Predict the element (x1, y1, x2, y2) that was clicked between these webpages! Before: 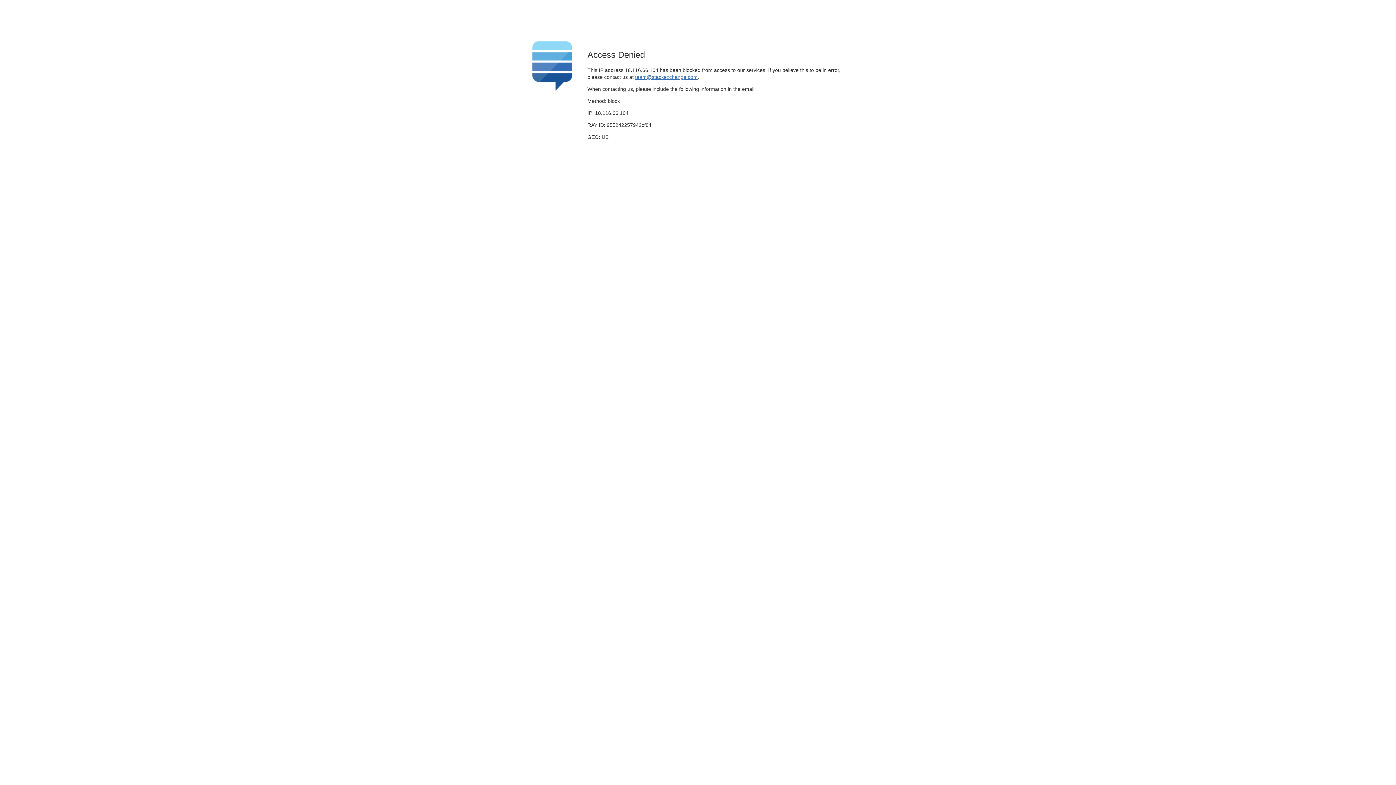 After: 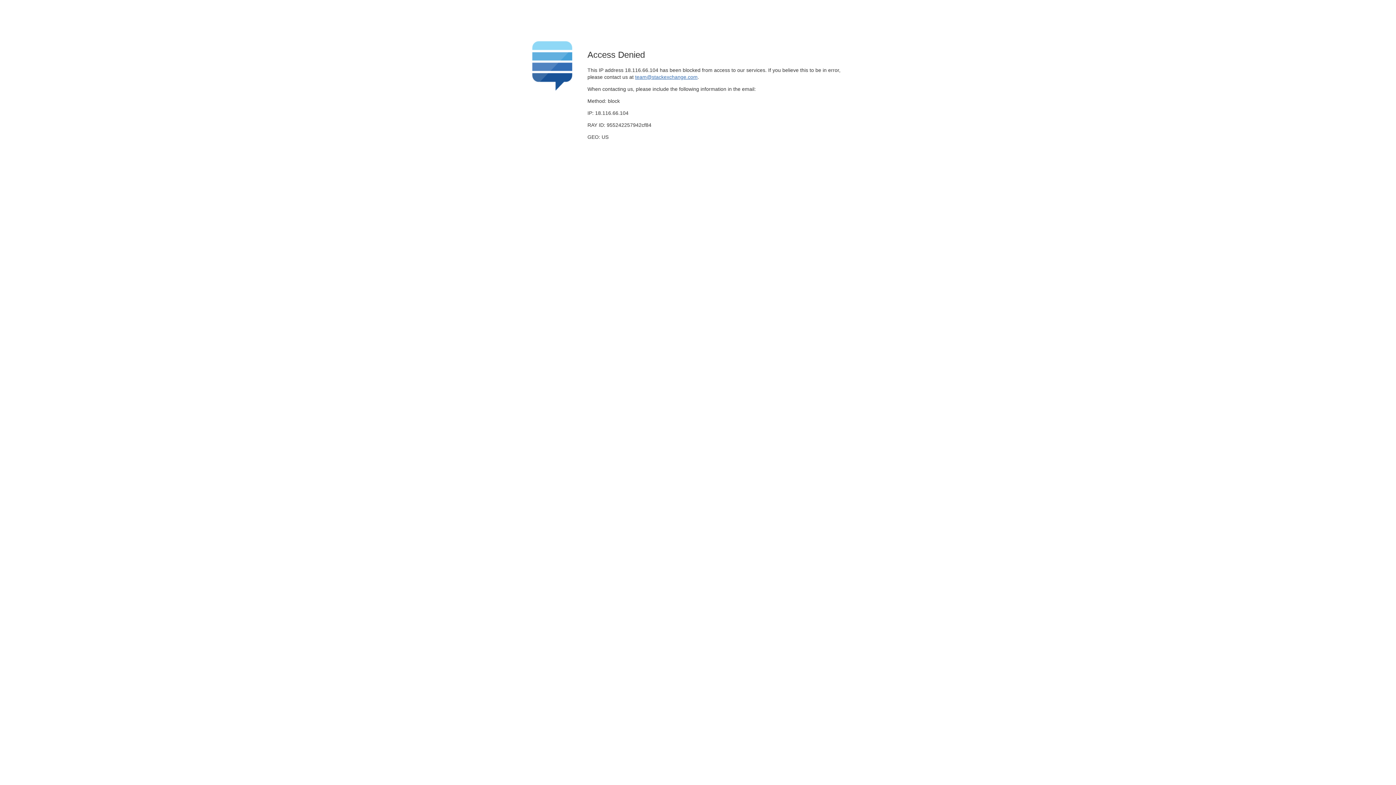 Action: label: team@stackexchange.com bbox: (635, 74, 697, 79)